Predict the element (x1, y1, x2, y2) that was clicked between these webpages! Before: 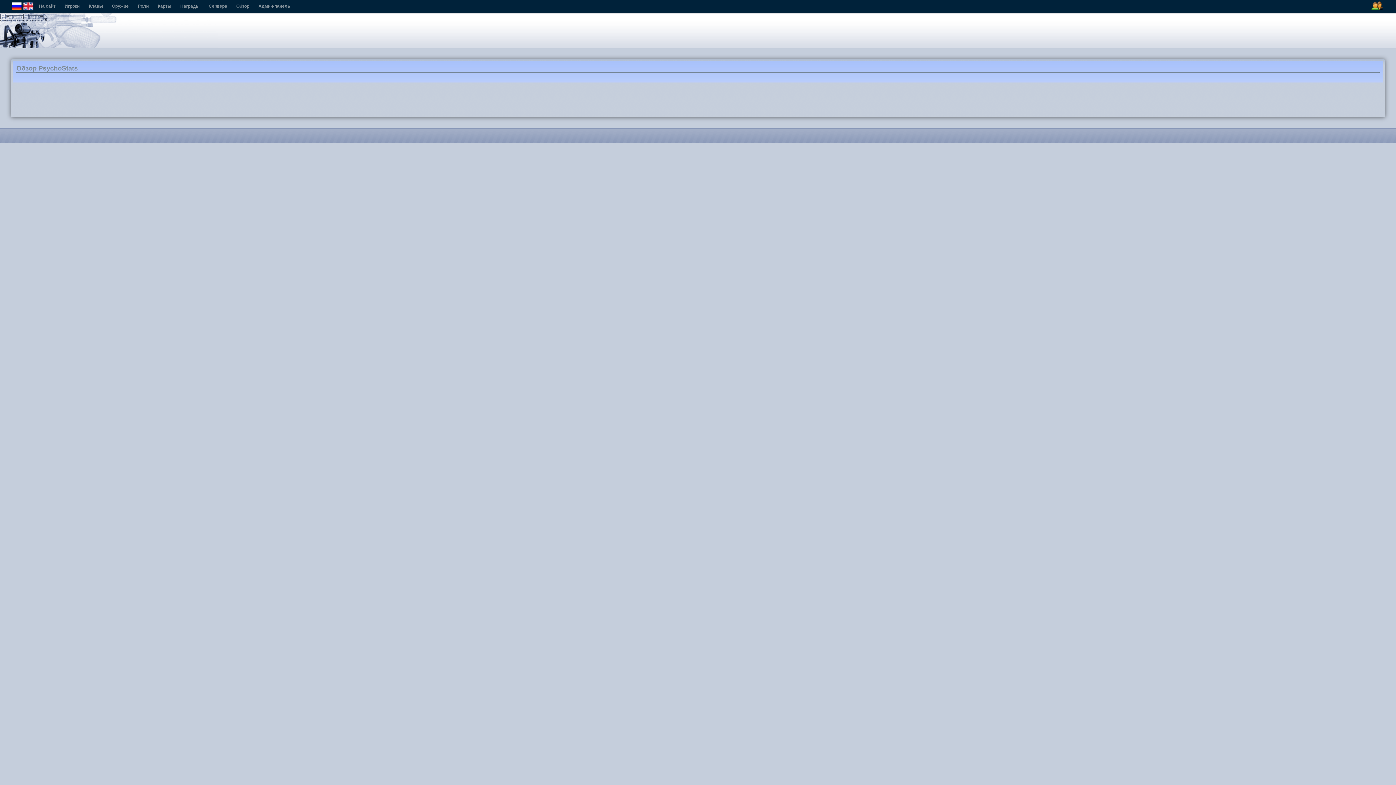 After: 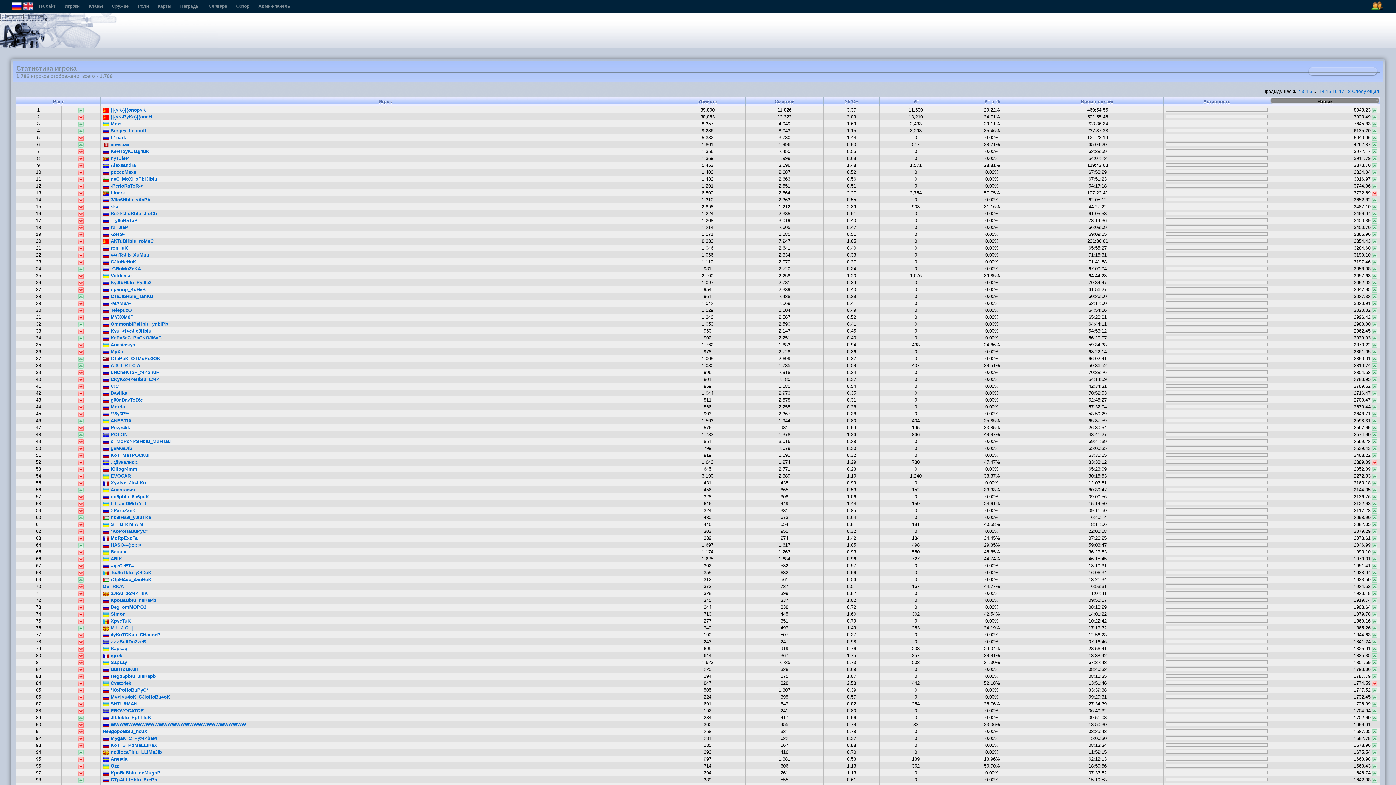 Action: label: На сайт bbox: (38, 3, 55, 8)